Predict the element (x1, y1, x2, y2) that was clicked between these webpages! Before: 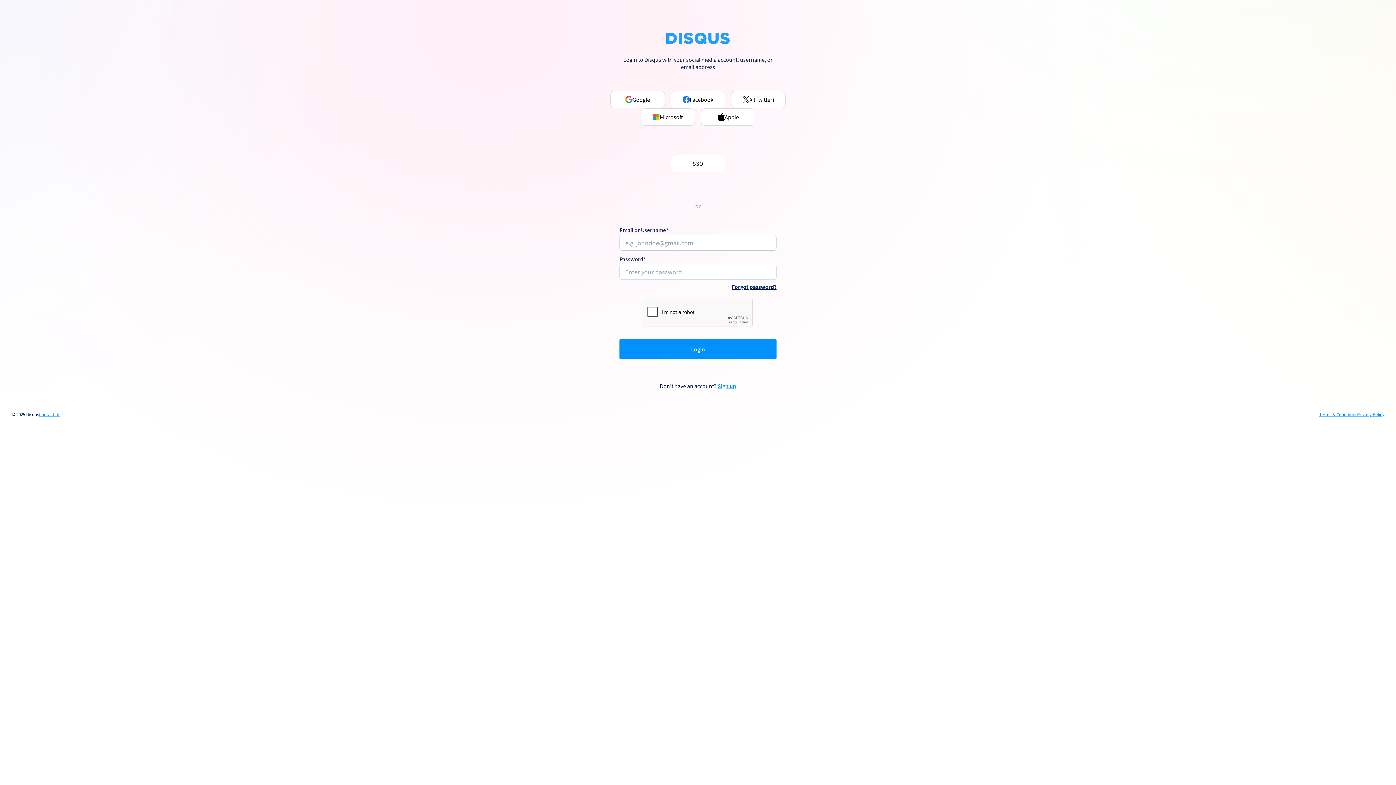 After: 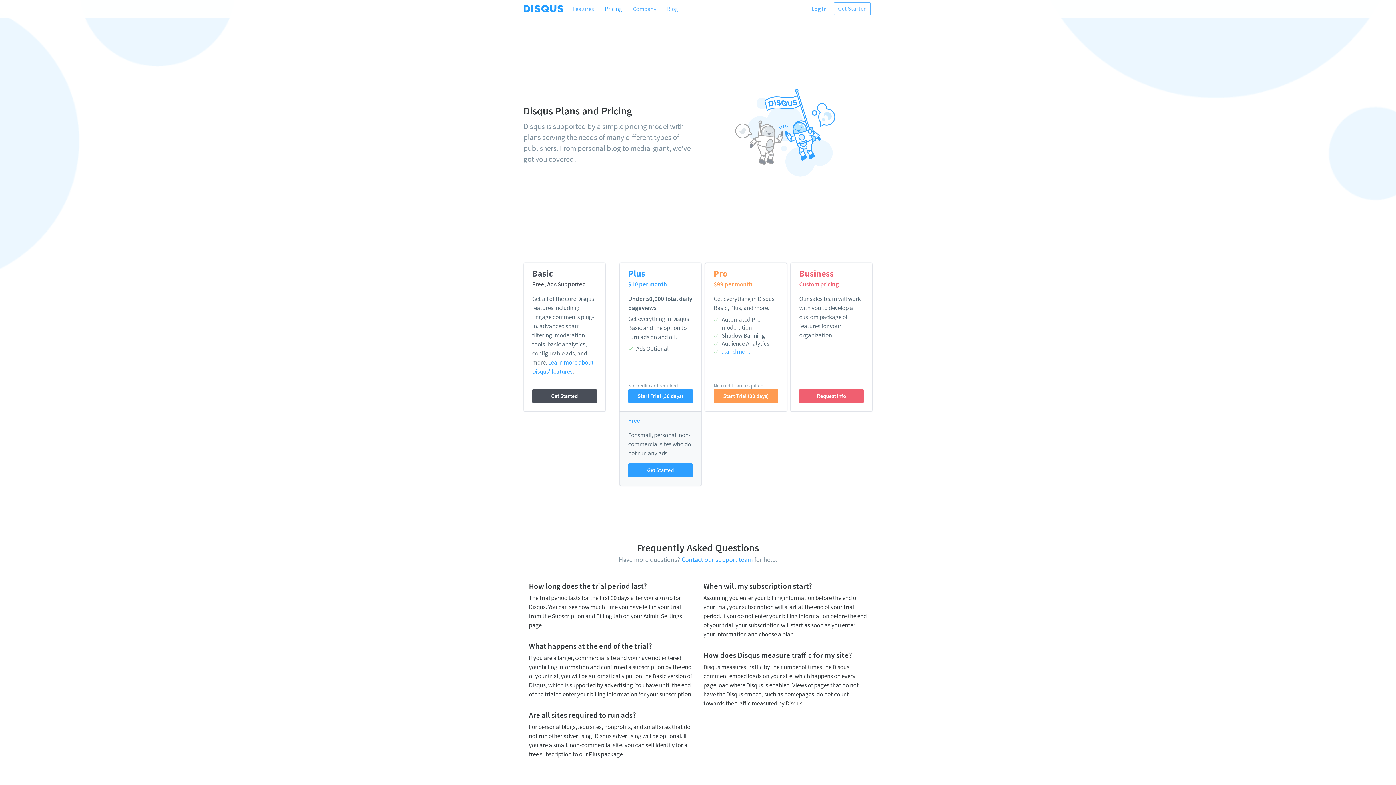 Action: bbox: (717, 382, 736, 389) label: Sign up